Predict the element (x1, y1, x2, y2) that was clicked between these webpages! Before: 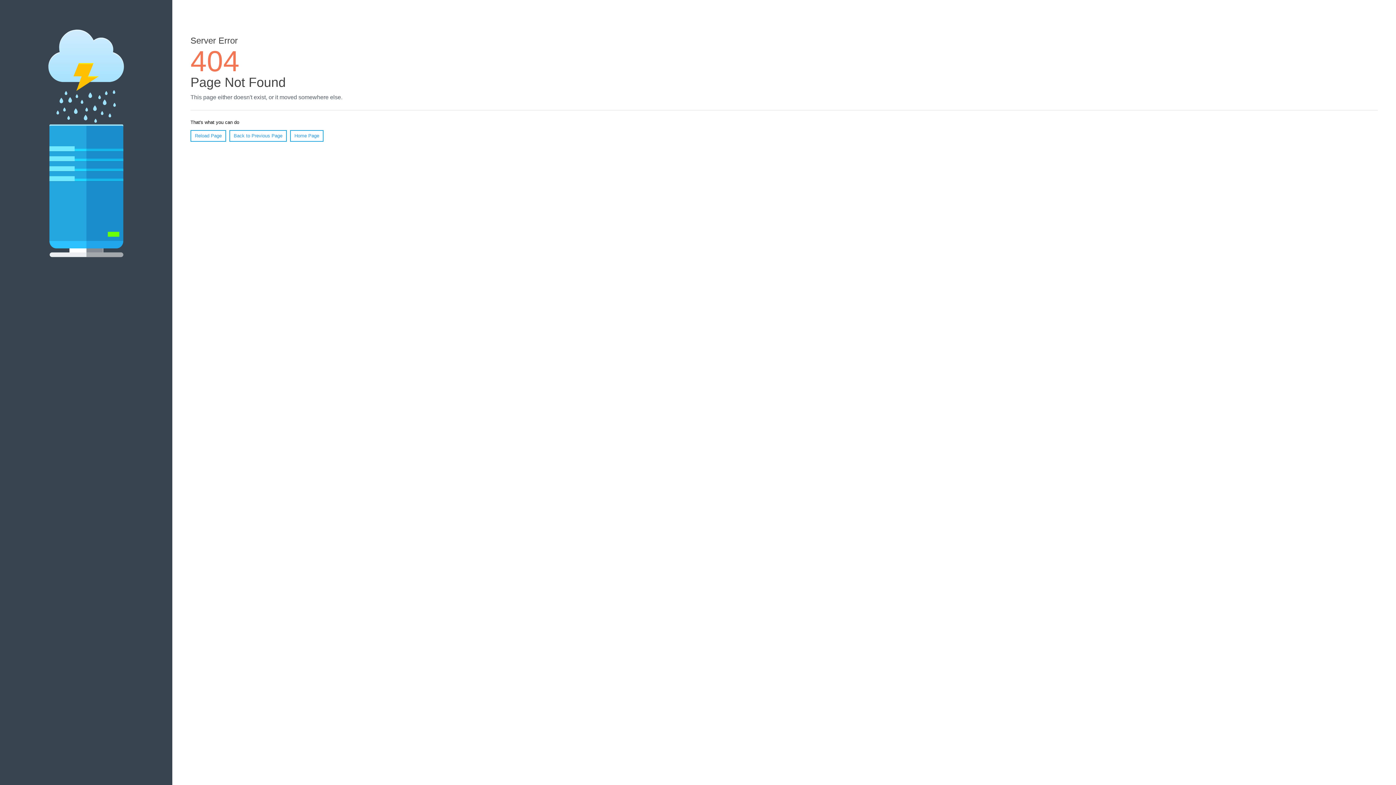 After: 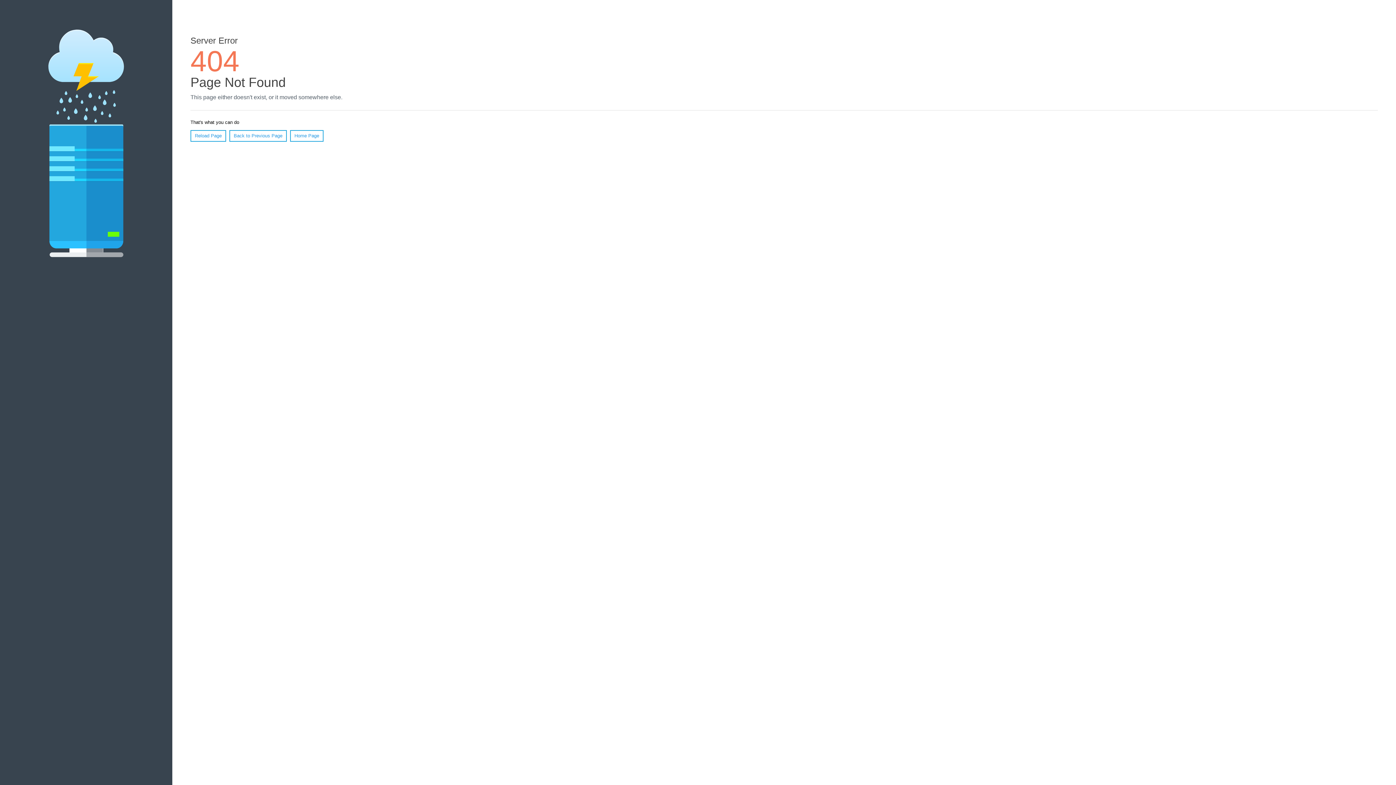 Action: label: Reload Page bbox: (190, 130, 226, 141)